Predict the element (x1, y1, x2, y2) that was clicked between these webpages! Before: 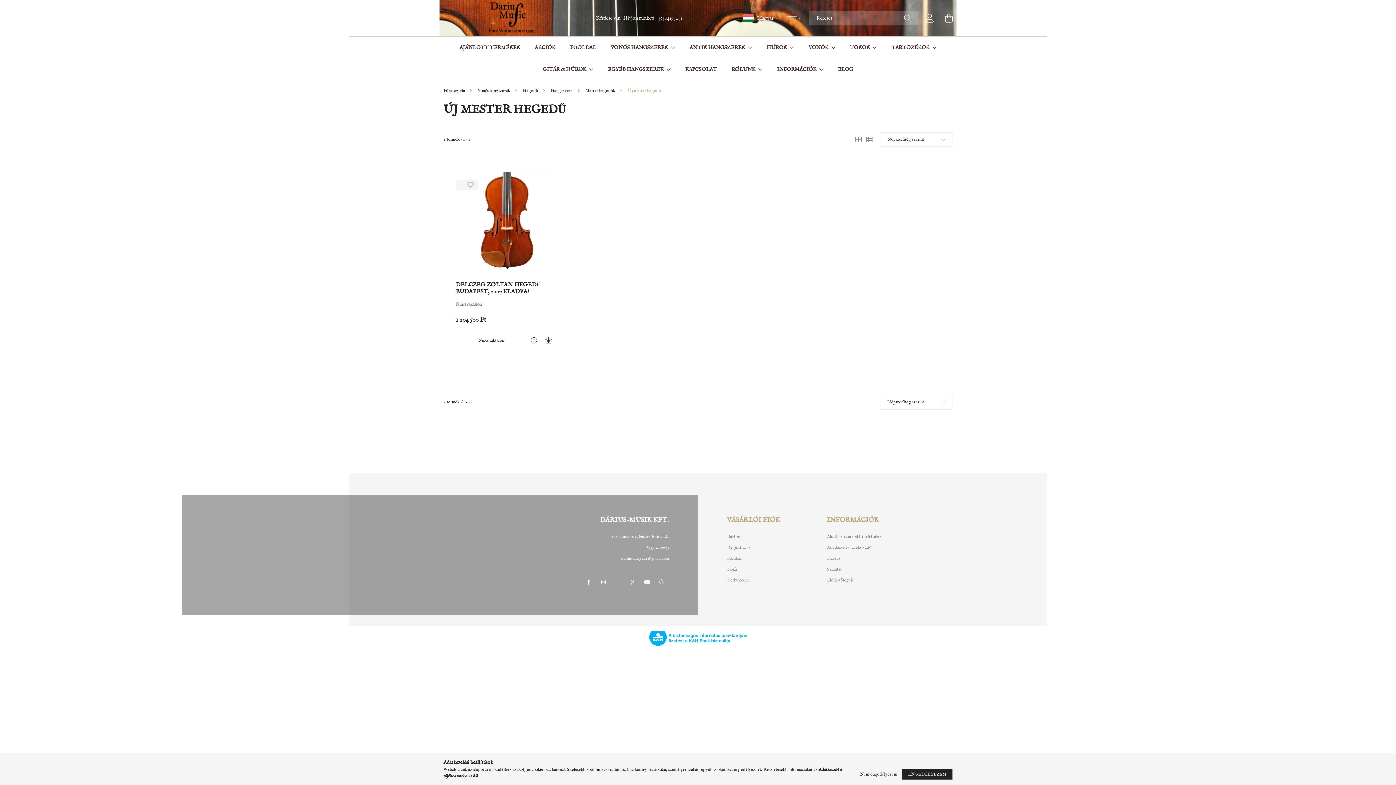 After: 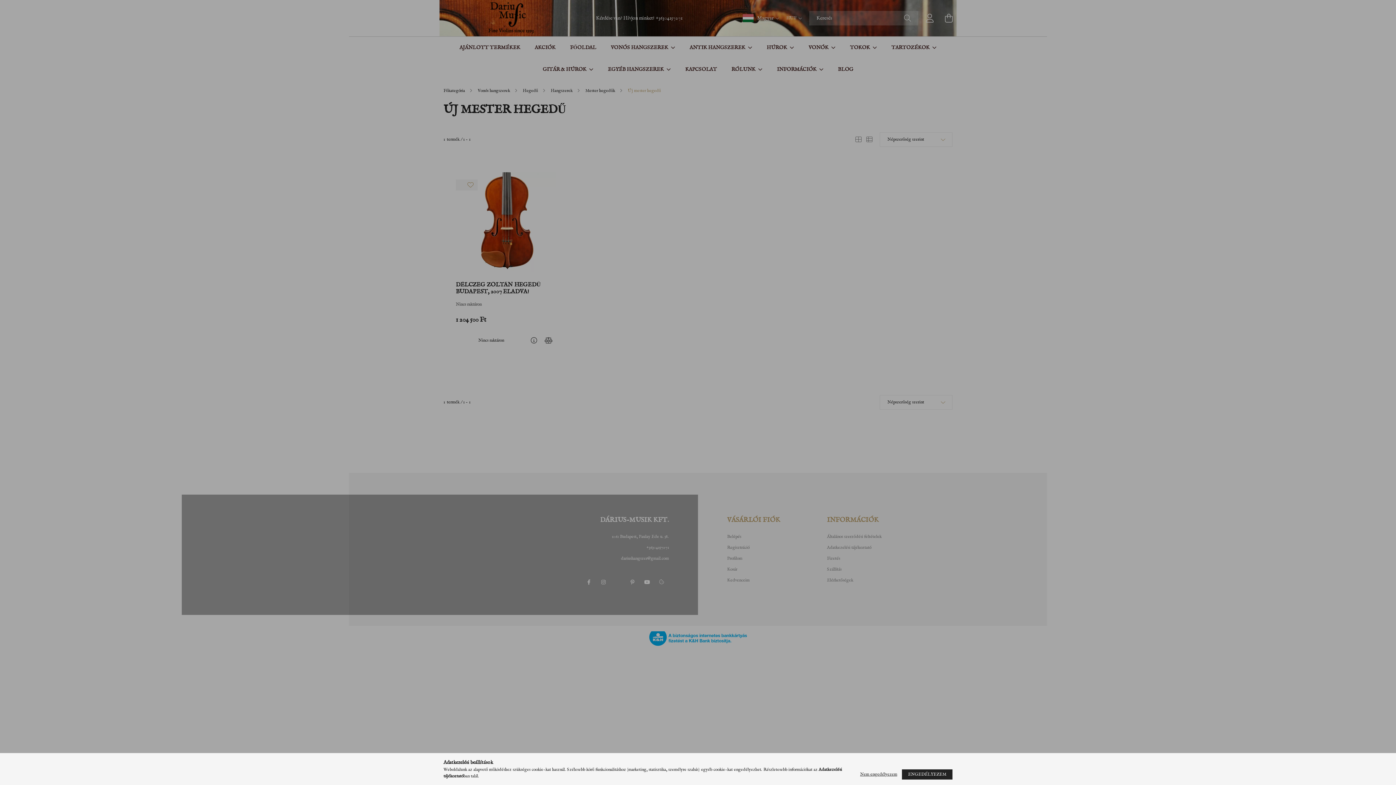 Action: bbox: (727, 578, 749, 583) label: Kedvenceim